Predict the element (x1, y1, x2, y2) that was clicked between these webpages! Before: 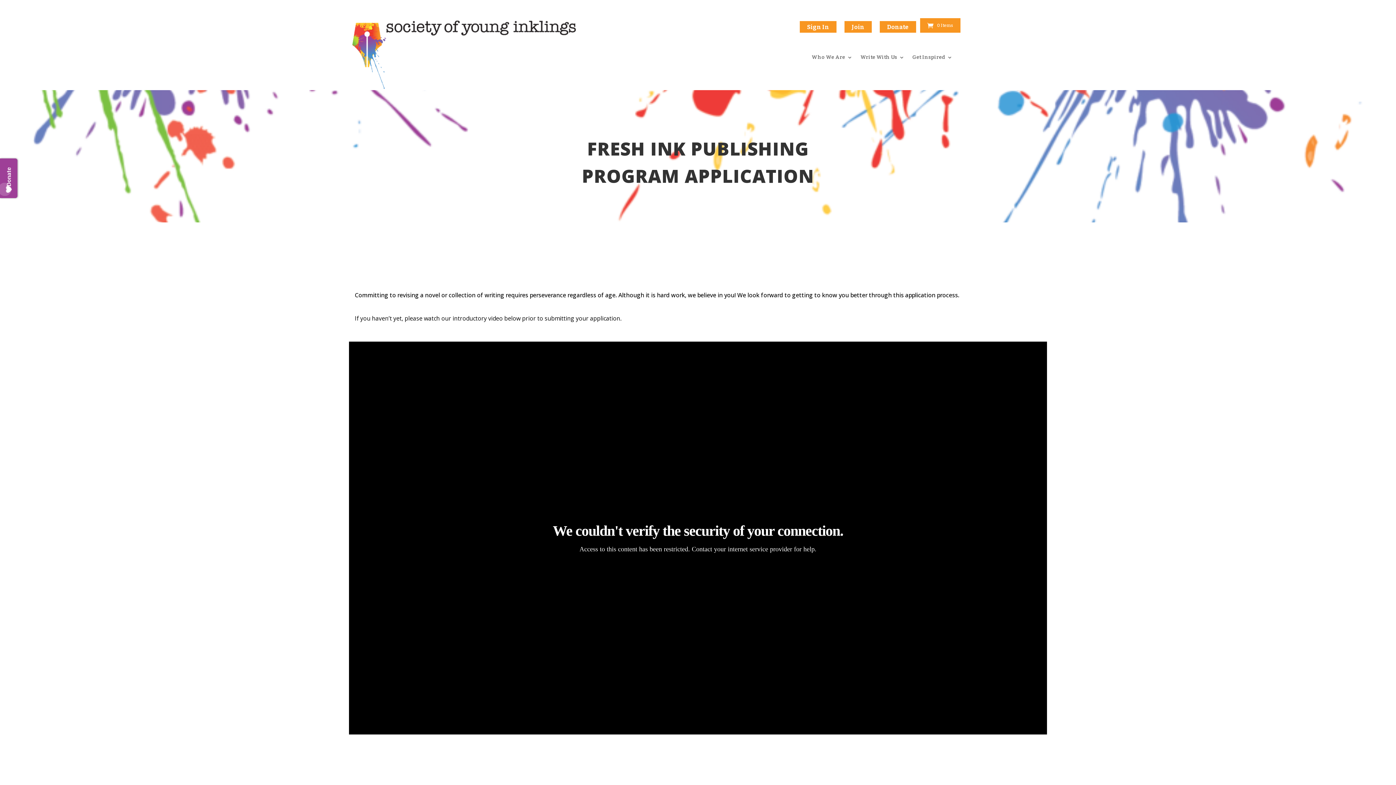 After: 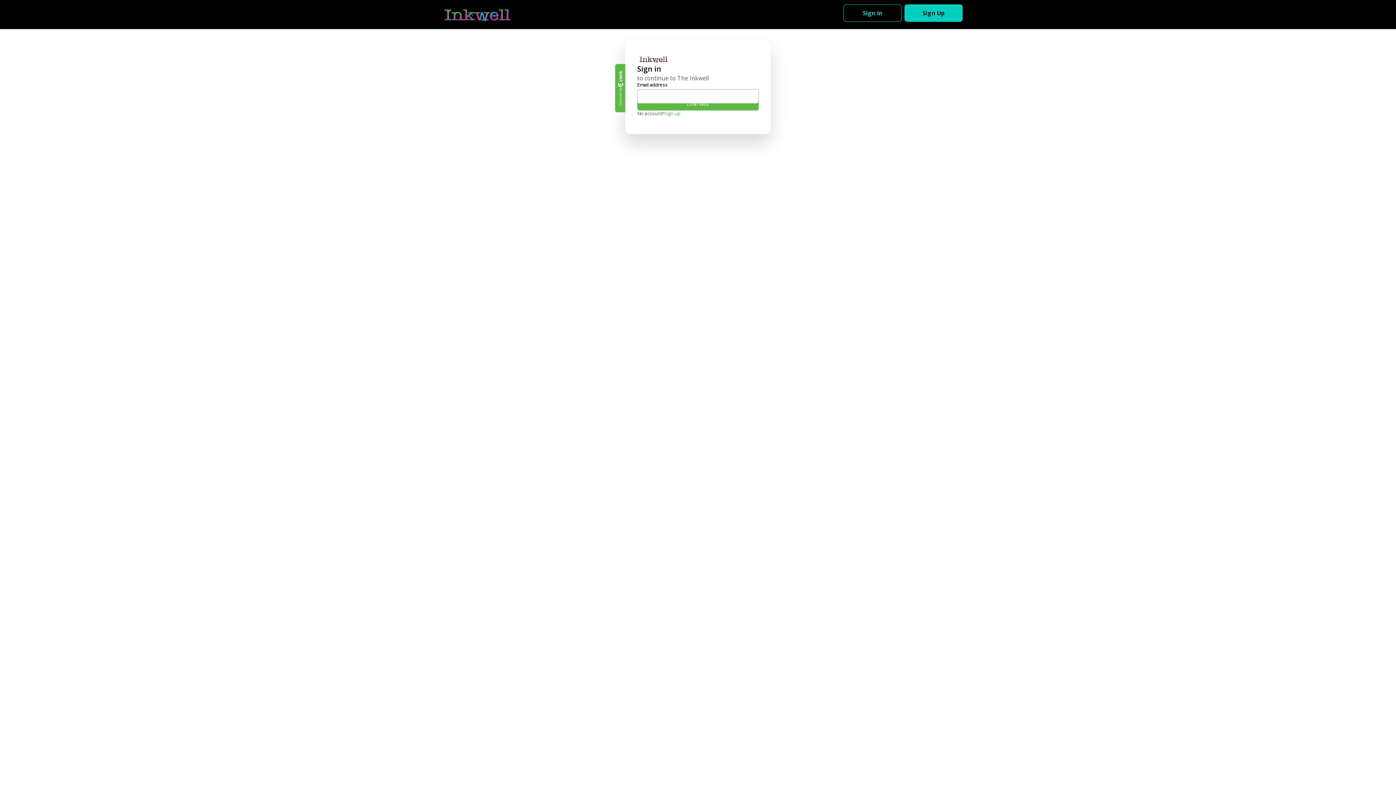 Action: label: Sign In bbox: (799, 21, 836, 32)